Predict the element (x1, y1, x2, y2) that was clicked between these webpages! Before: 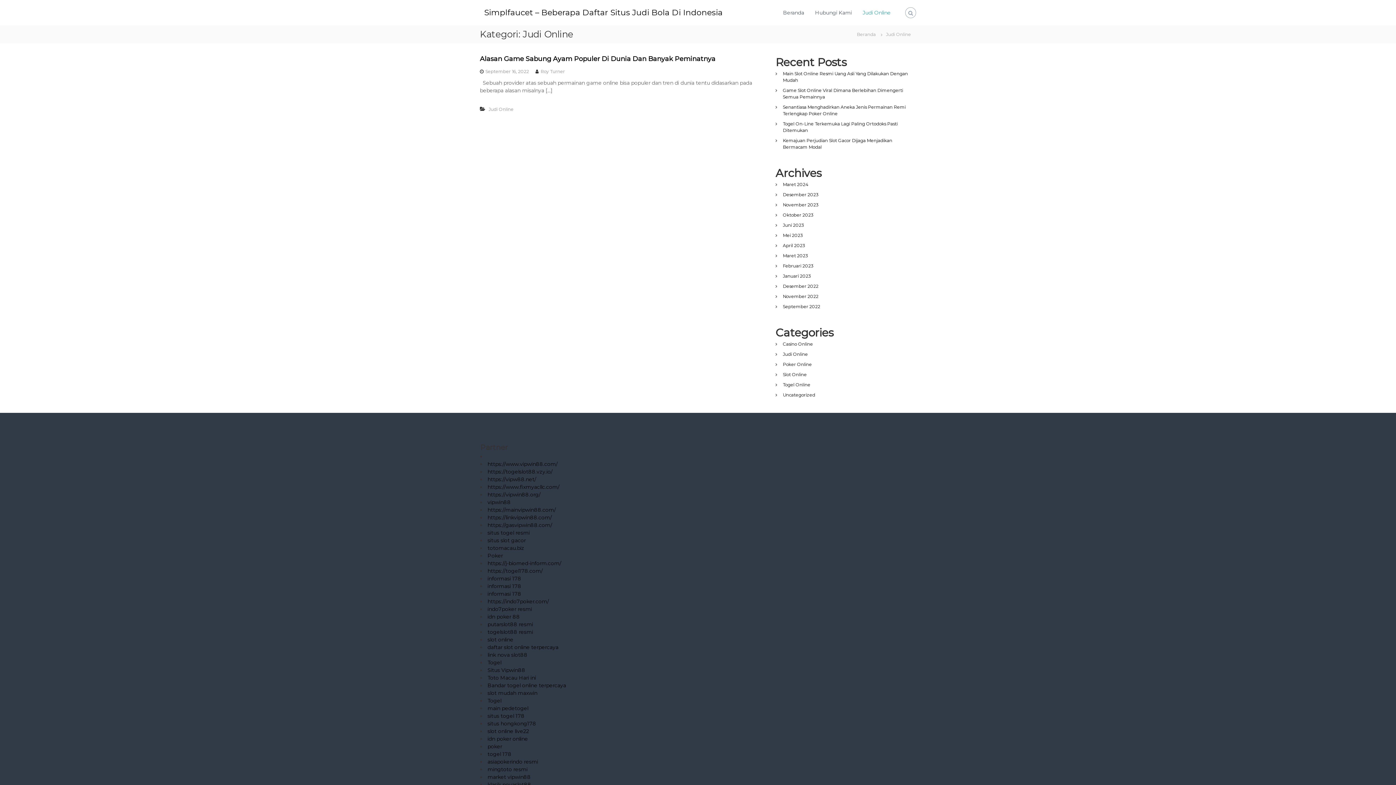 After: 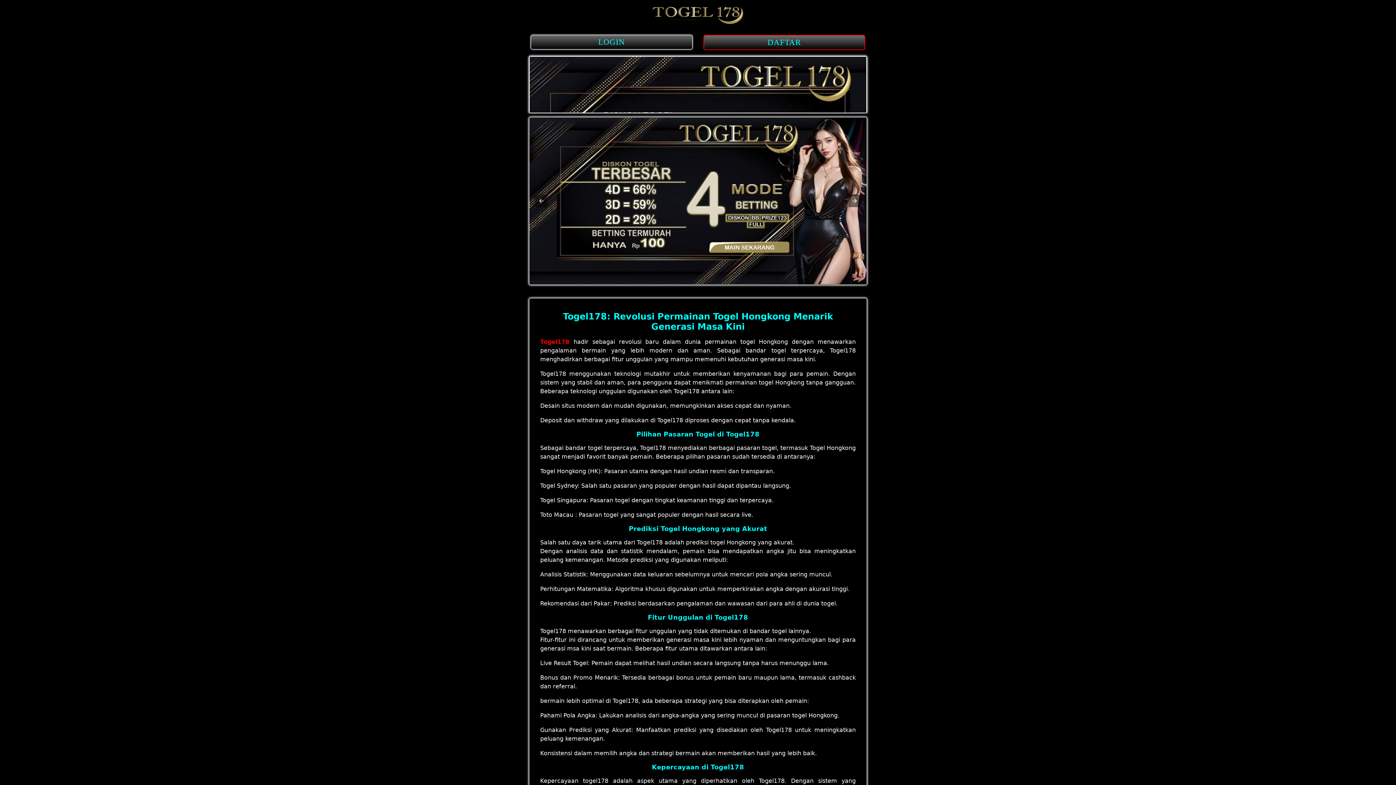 Action: label: informasi 178 bbox: (487, 575, 521, 582)